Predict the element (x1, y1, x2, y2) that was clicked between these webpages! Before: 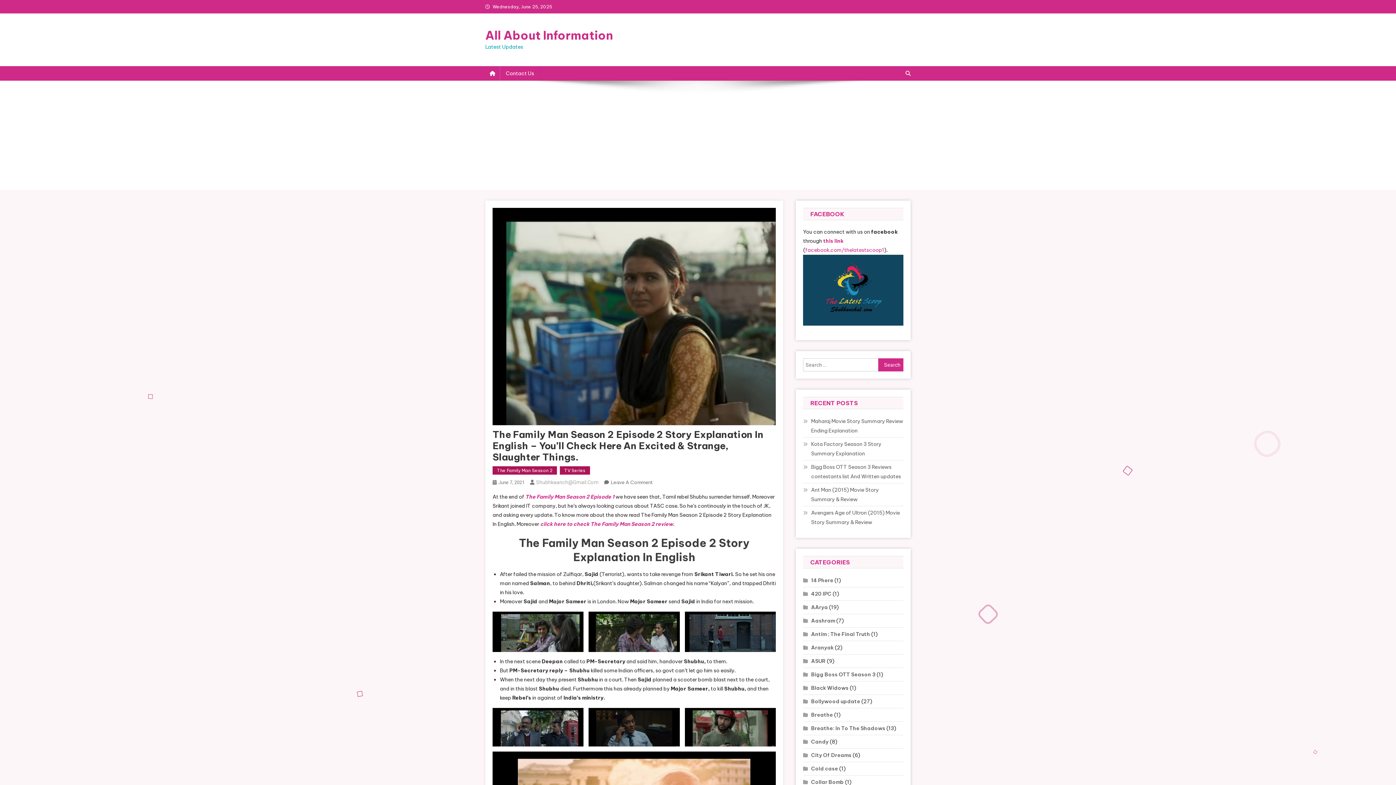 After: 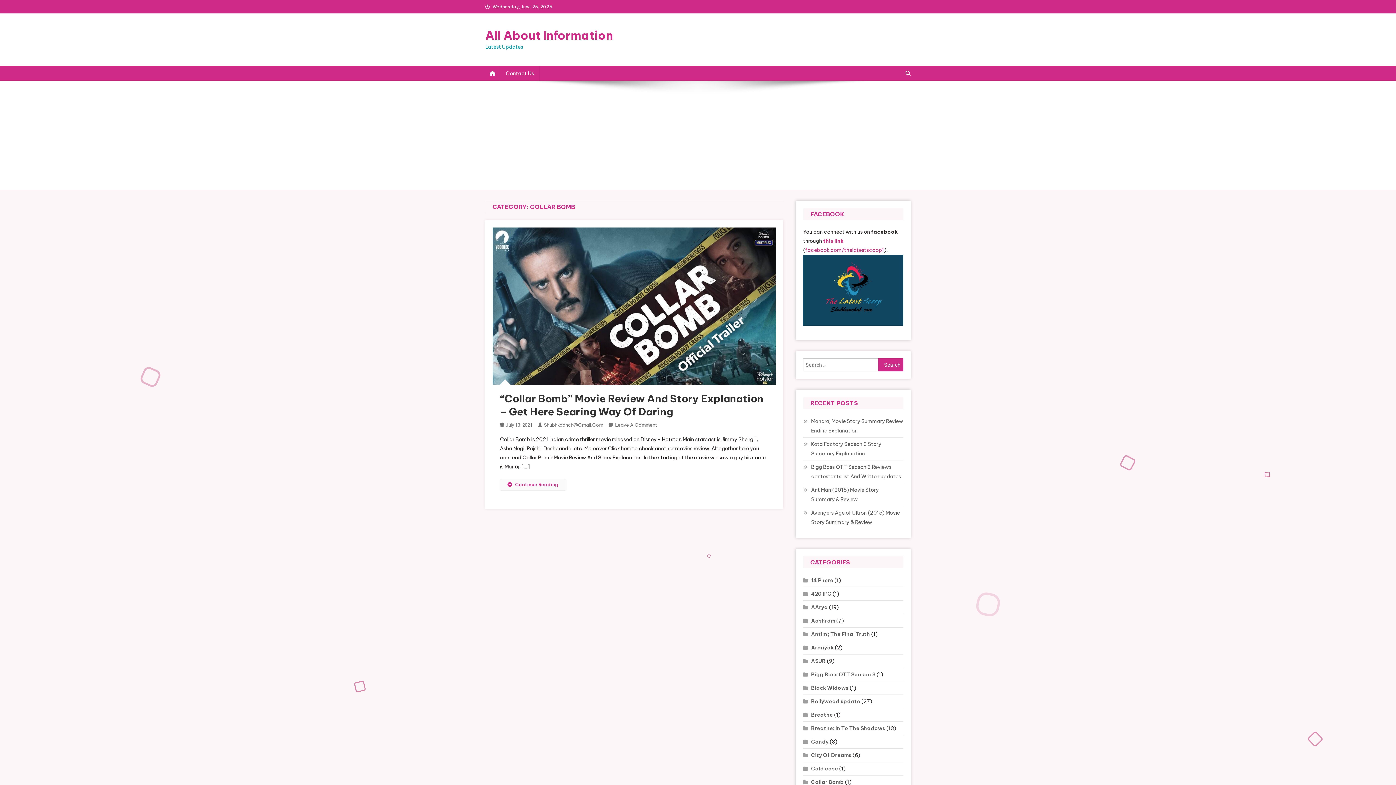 Action: label: Collar Bomb bbox: (803, 777, 844, 787)